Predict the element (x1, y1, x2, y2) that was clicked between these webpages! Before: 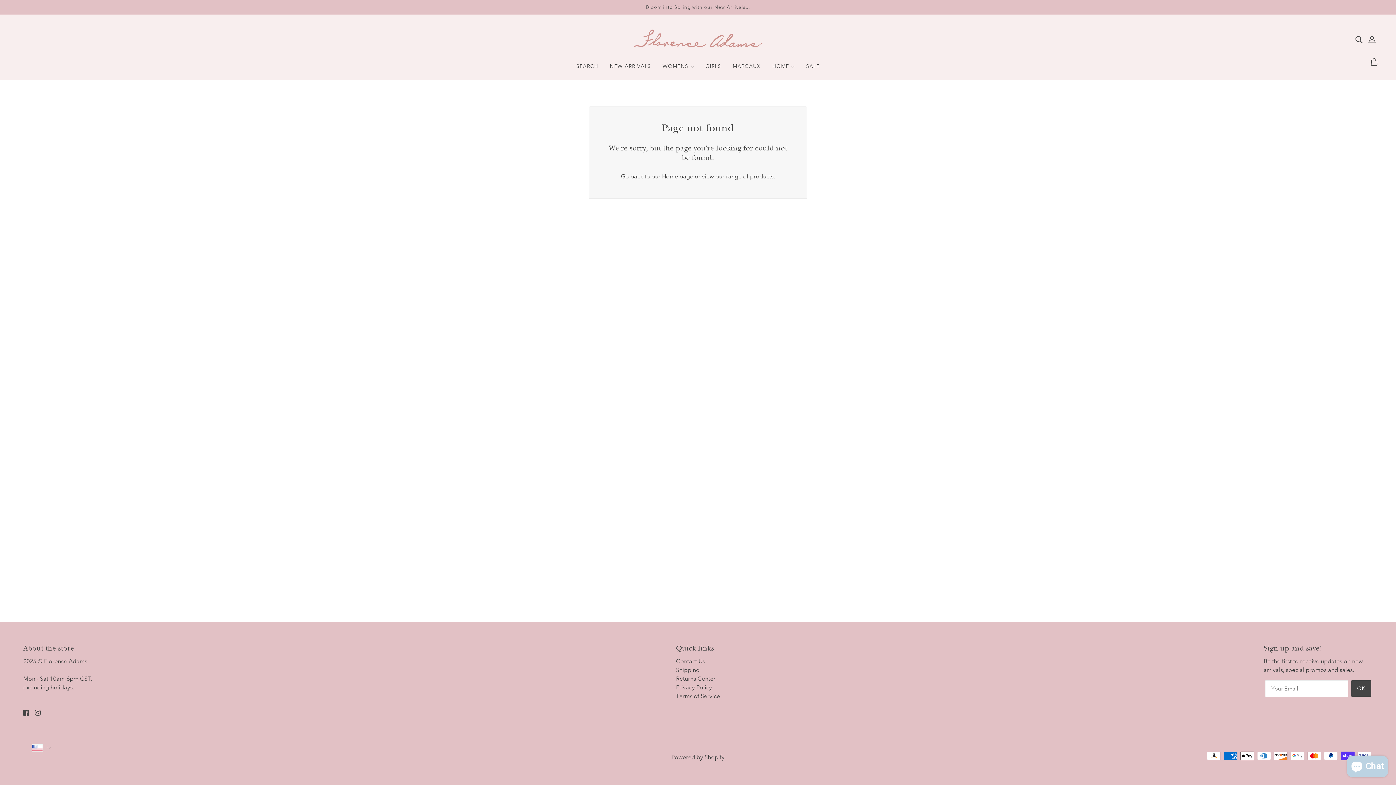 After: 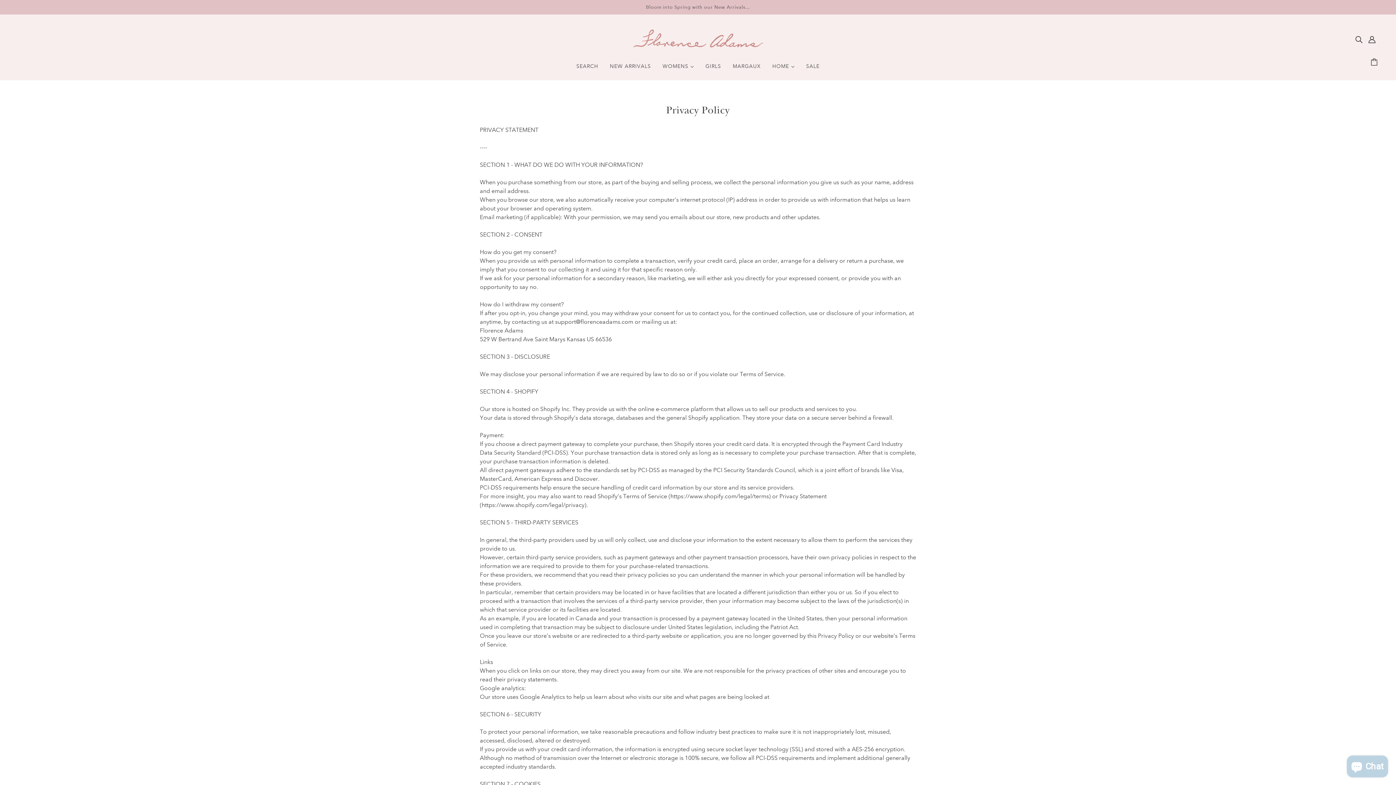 Action: bbox: (676, 684, 712, 691) label: Privacy Policy